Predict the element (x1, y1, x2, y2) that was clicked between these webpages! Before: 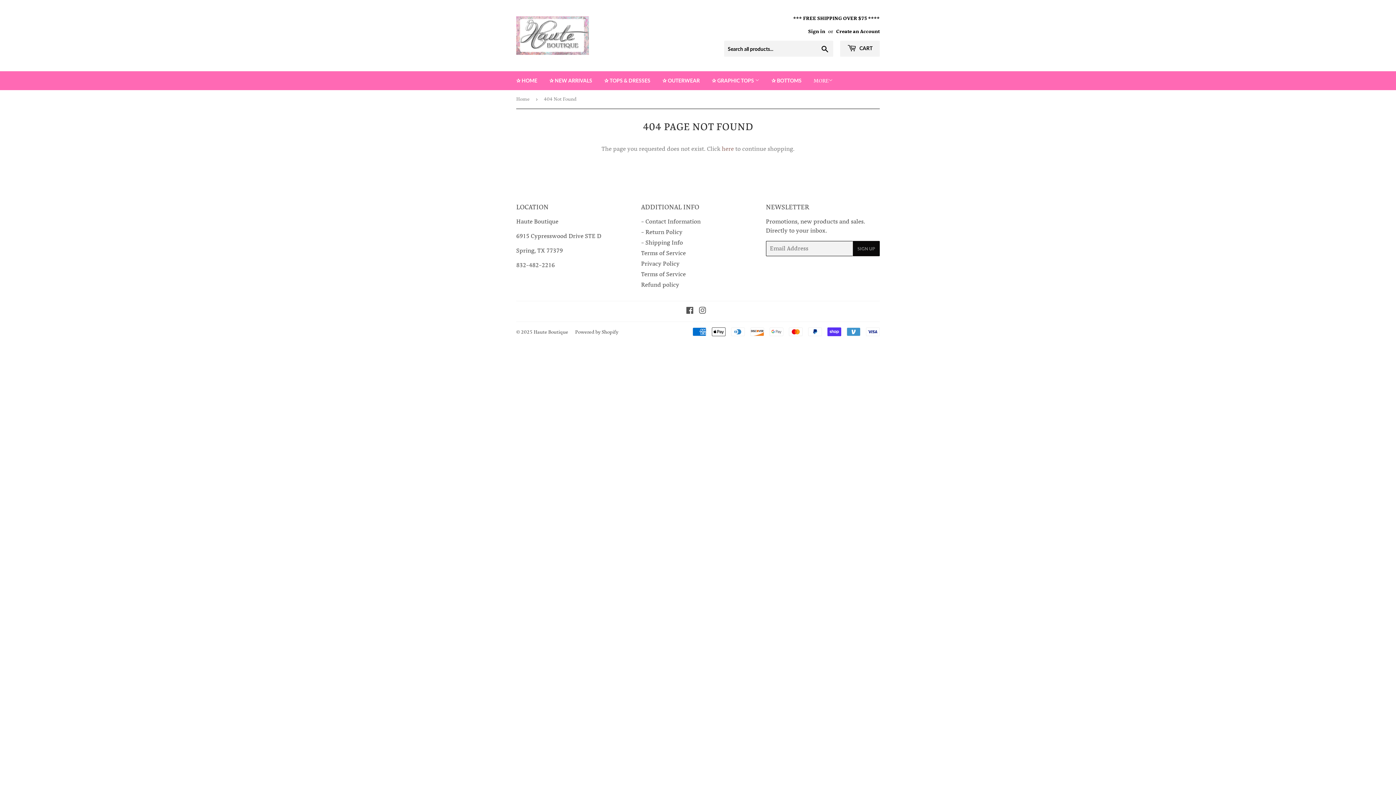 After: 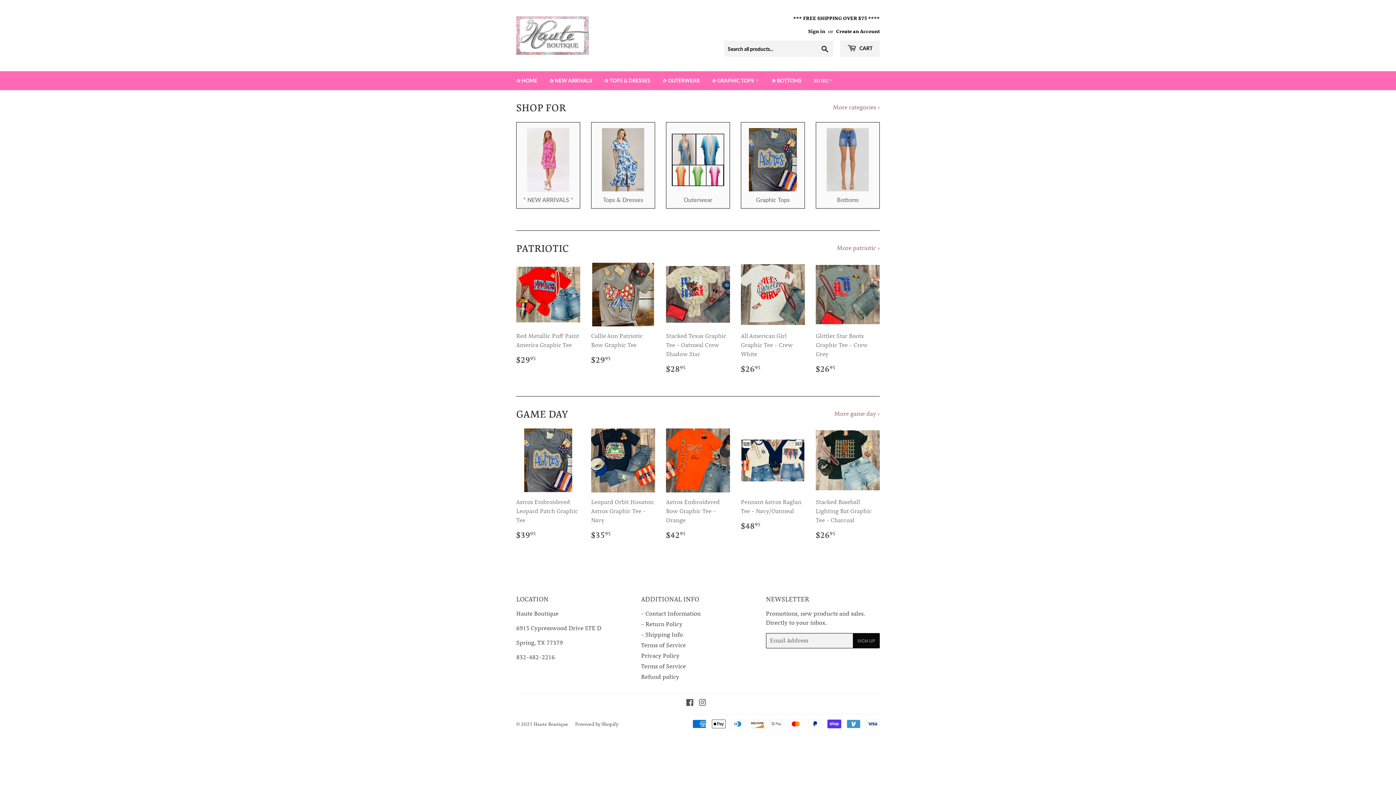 Action: label: ✰ HOME bbox: (510, 71, 542, 90)